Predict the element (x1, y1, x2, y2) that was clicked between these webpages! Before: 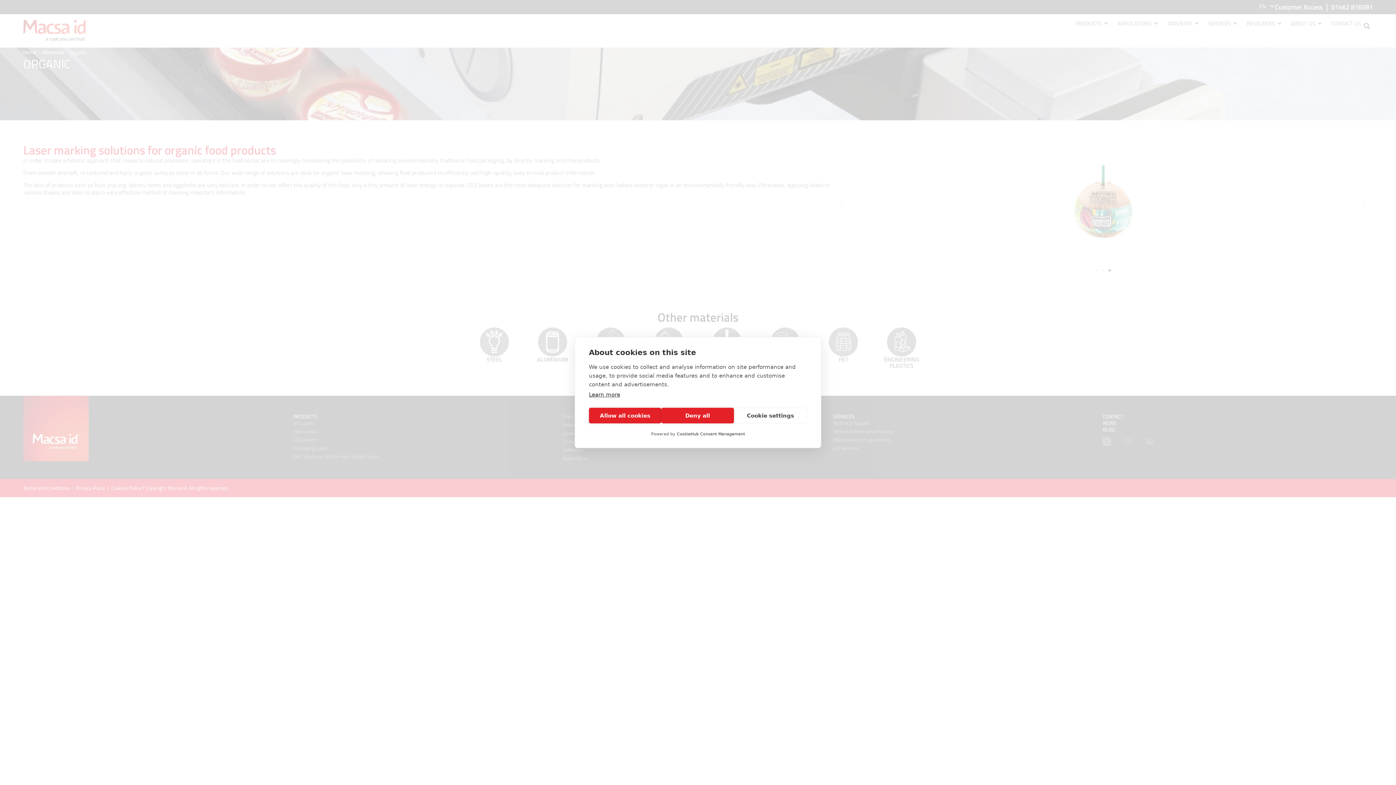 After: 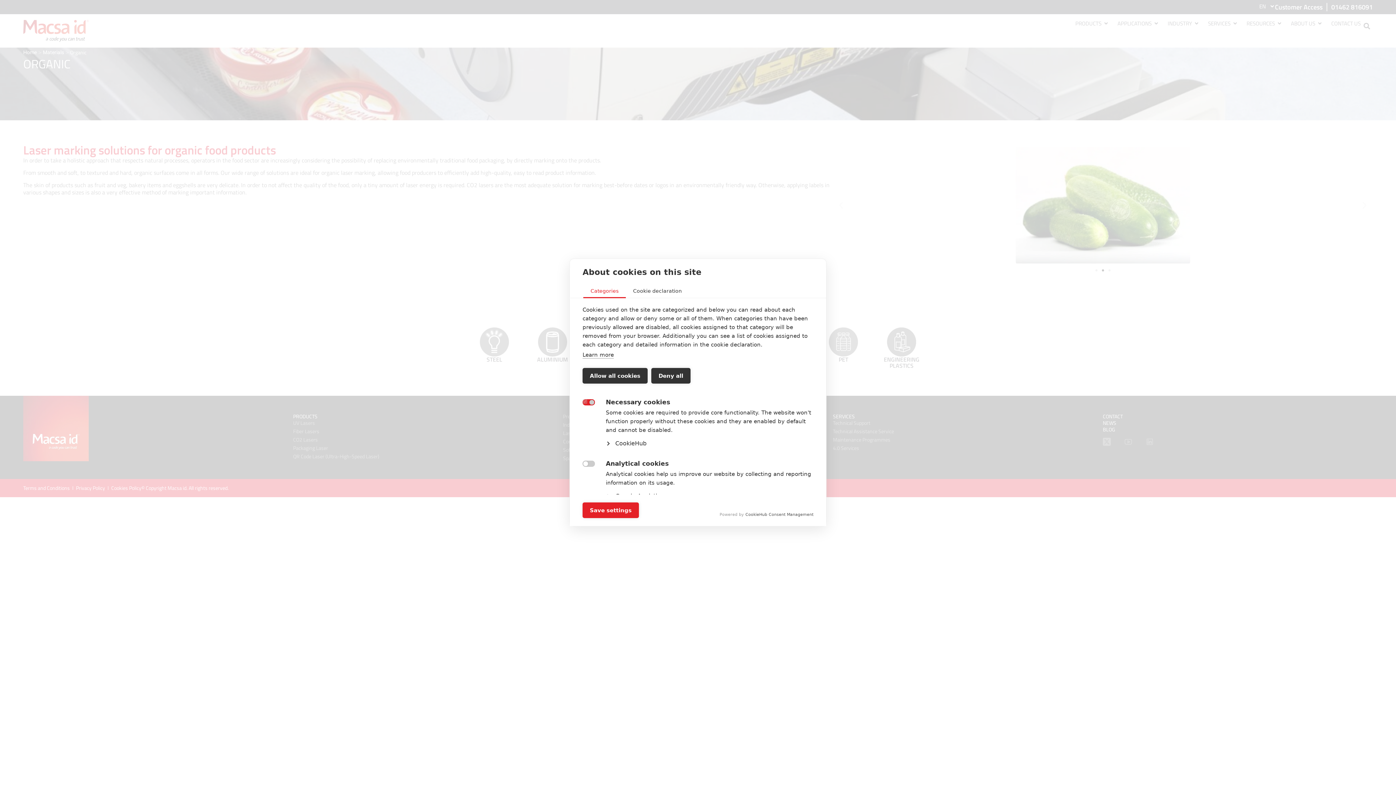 Action: label: Cookie settings bbox: (734, 408, 807, 423)